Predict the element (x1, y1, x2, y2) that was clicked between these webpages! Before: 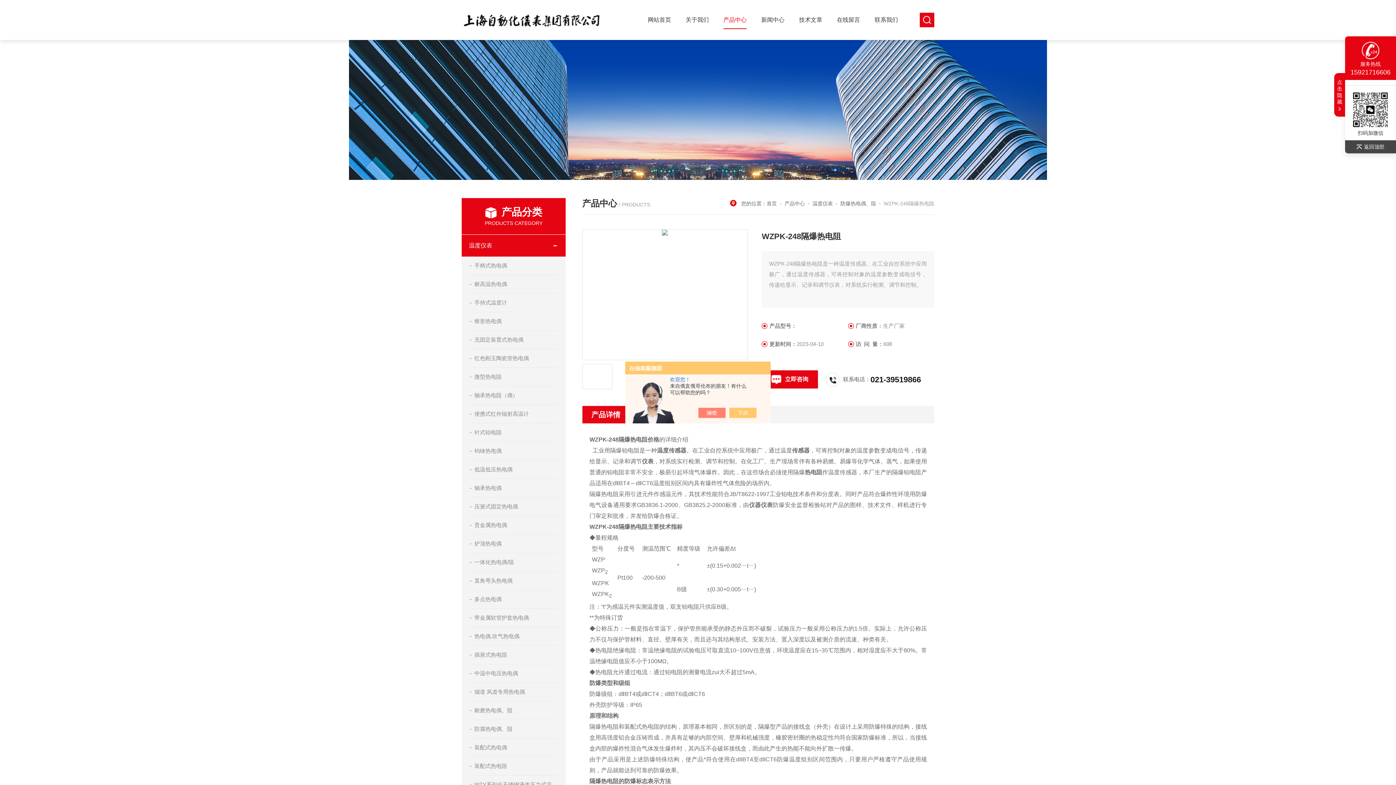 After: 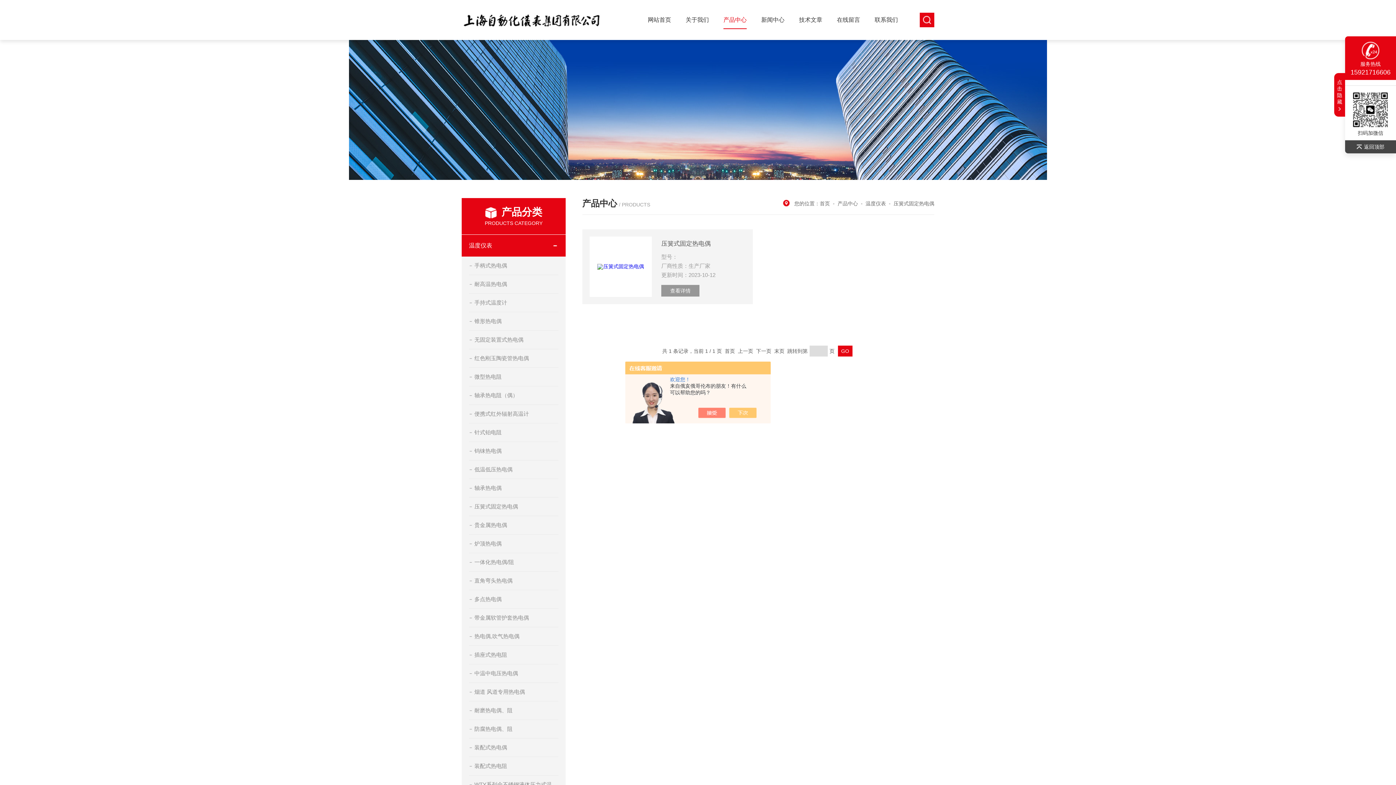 Action: bbox: (469, 497, 558, 516) label: 压簧式固定热电偶